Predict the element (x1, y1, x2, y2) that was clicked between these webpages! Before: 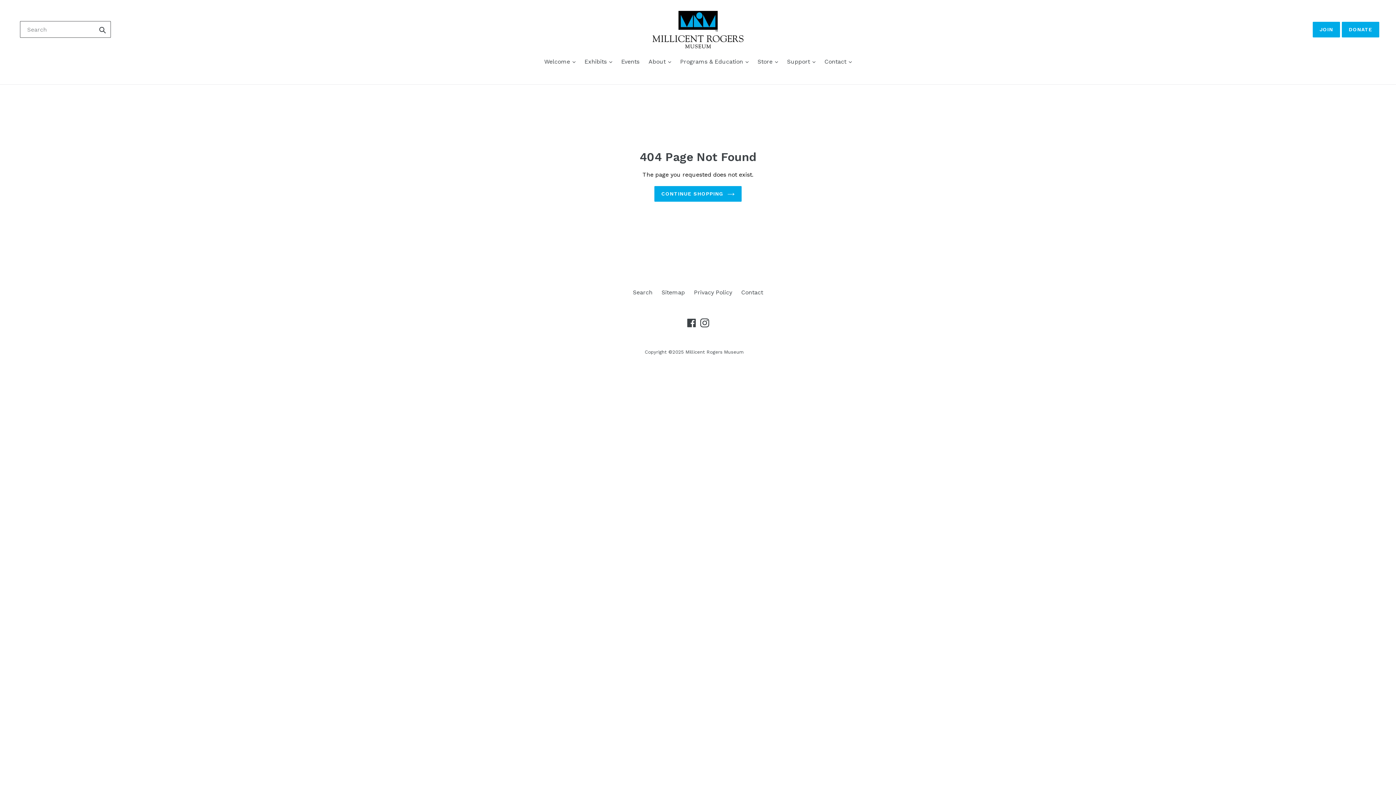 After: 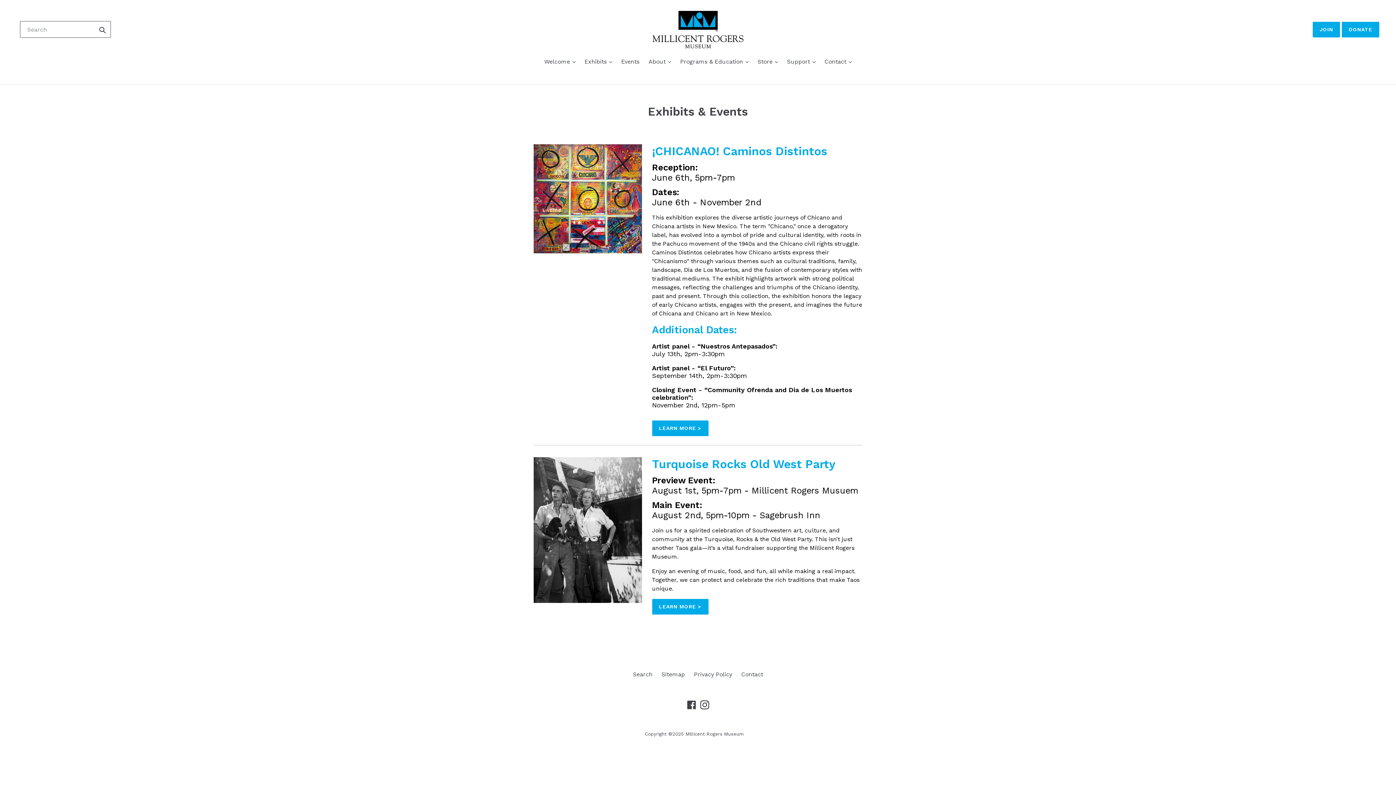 Action: bbox: (617, 57, 643, 67) label: Events